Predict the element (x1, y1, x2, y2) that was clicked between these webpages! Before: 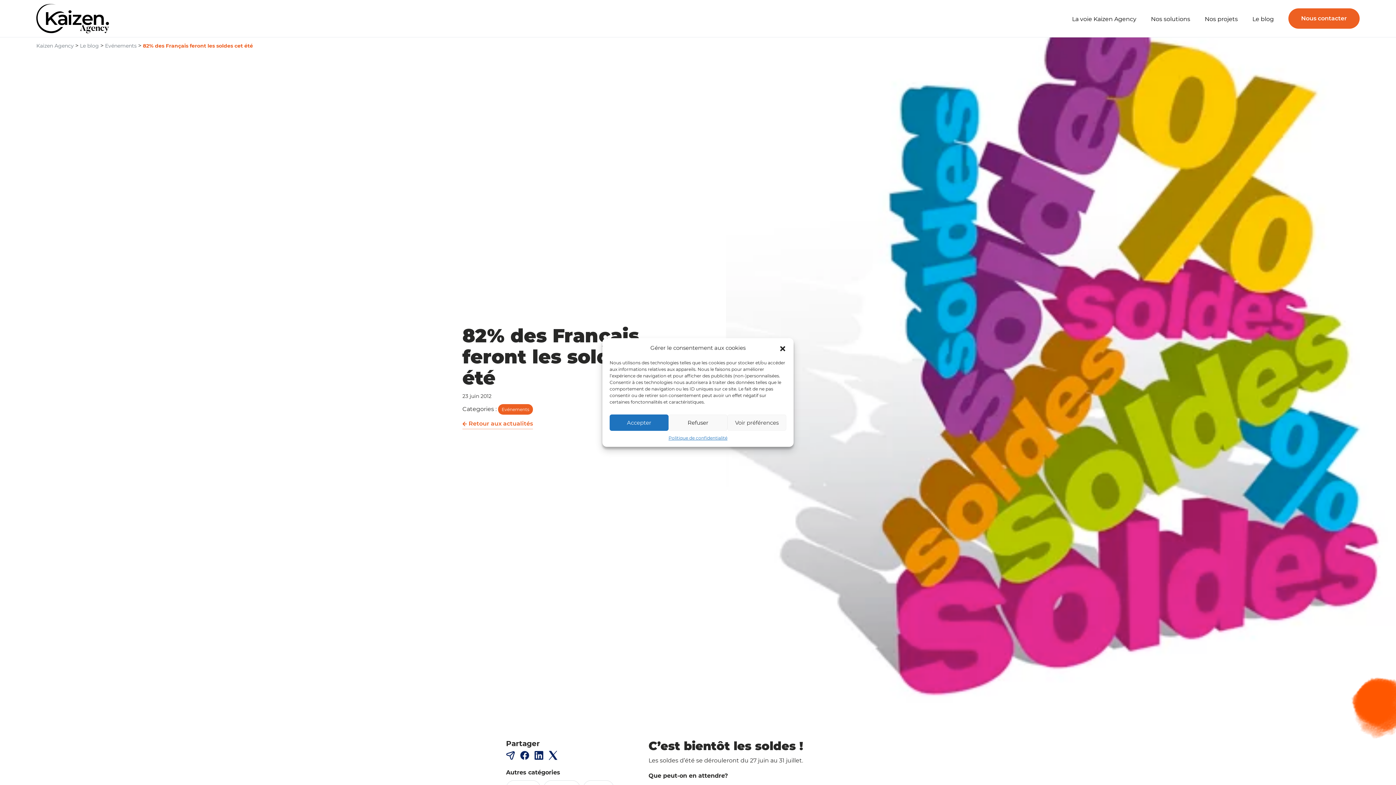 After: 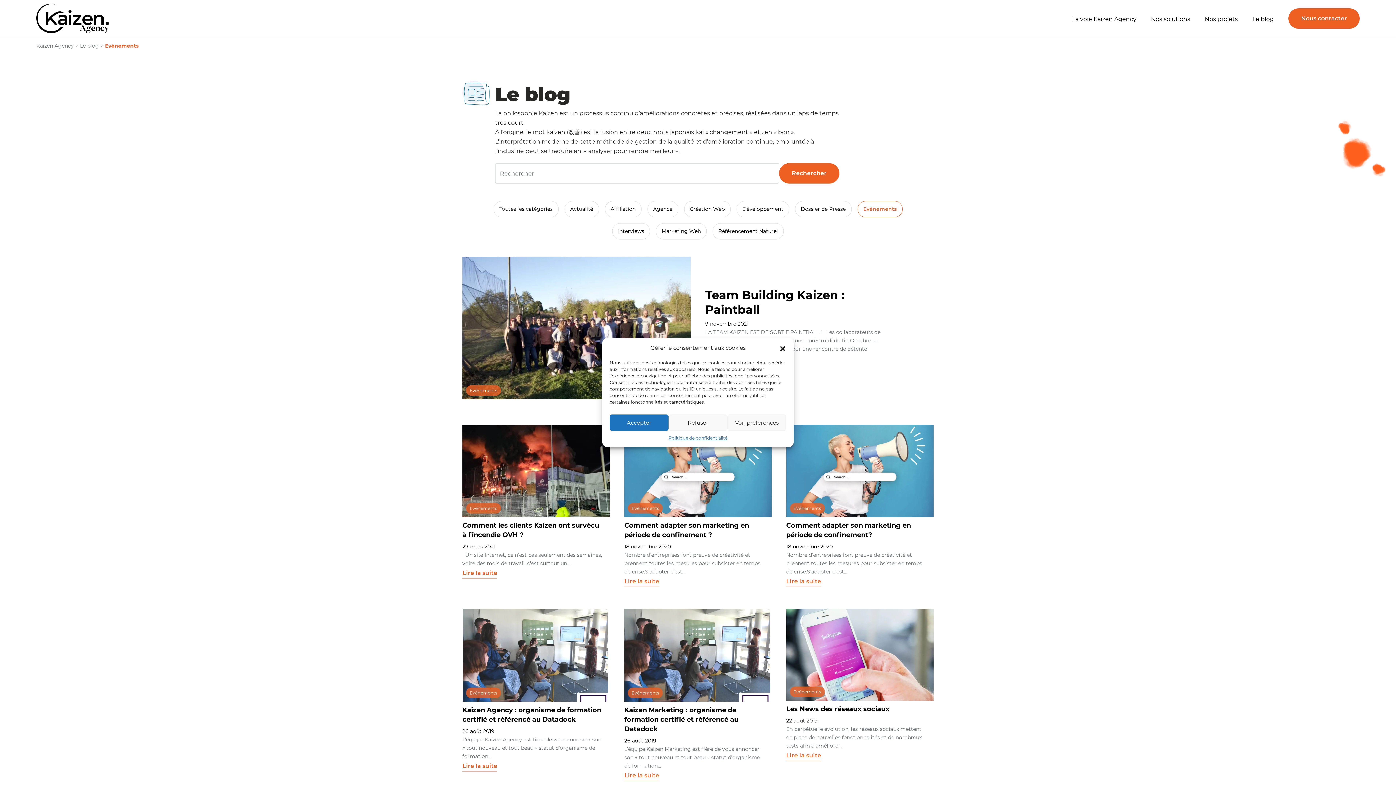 Action: bbox: (498, 404, 533, 414) label: Evénements